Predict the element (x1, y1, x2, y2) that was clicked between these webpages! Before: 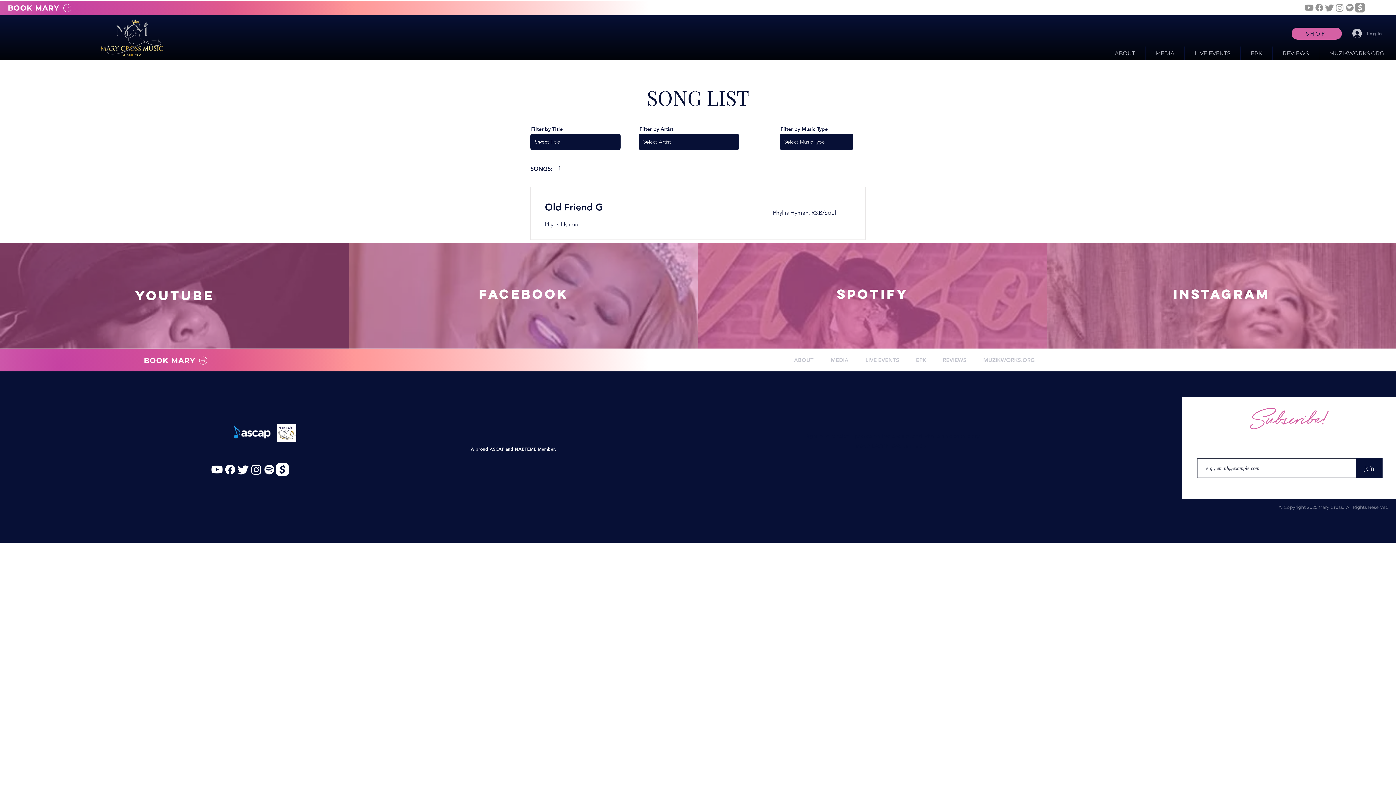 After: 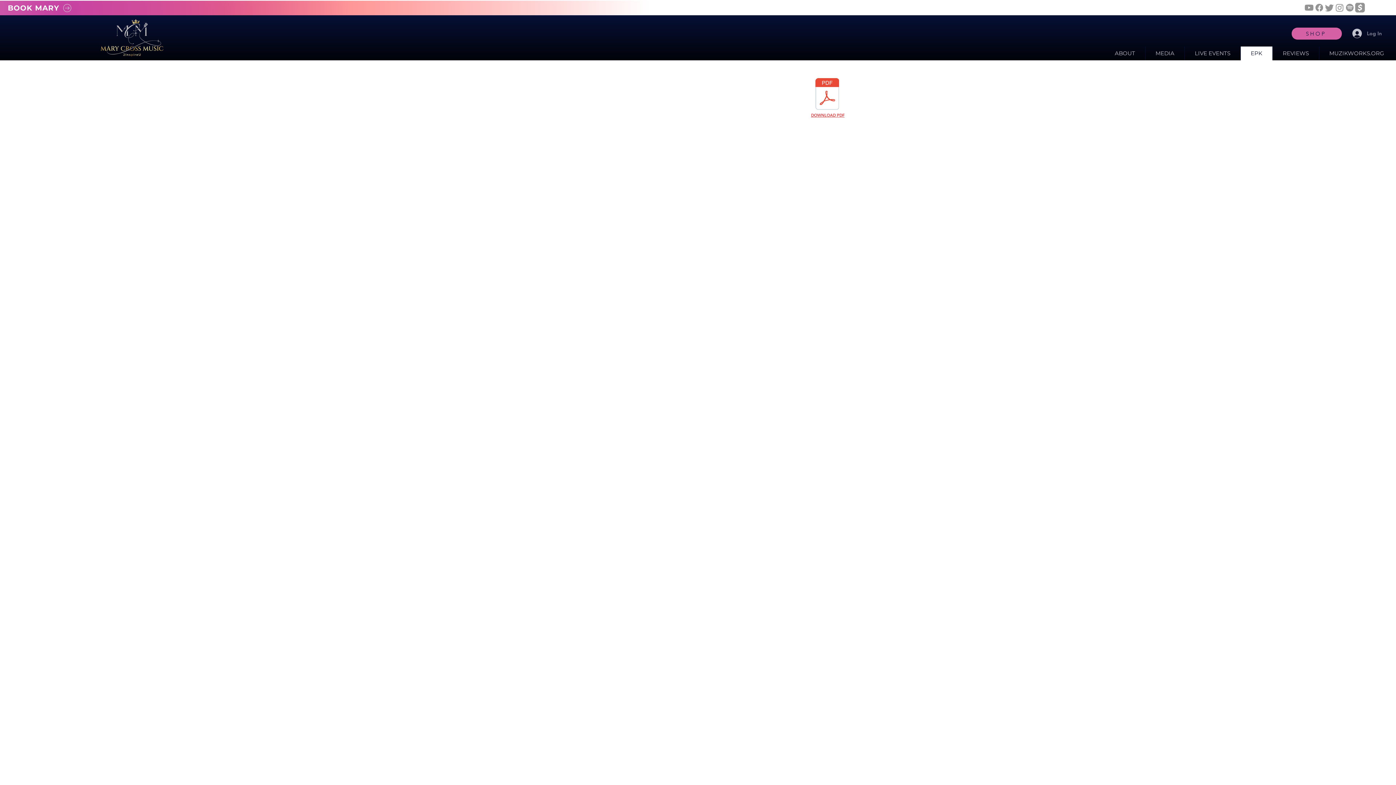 Action: label: EPK bbox: (1240, 46, 1272, 60)